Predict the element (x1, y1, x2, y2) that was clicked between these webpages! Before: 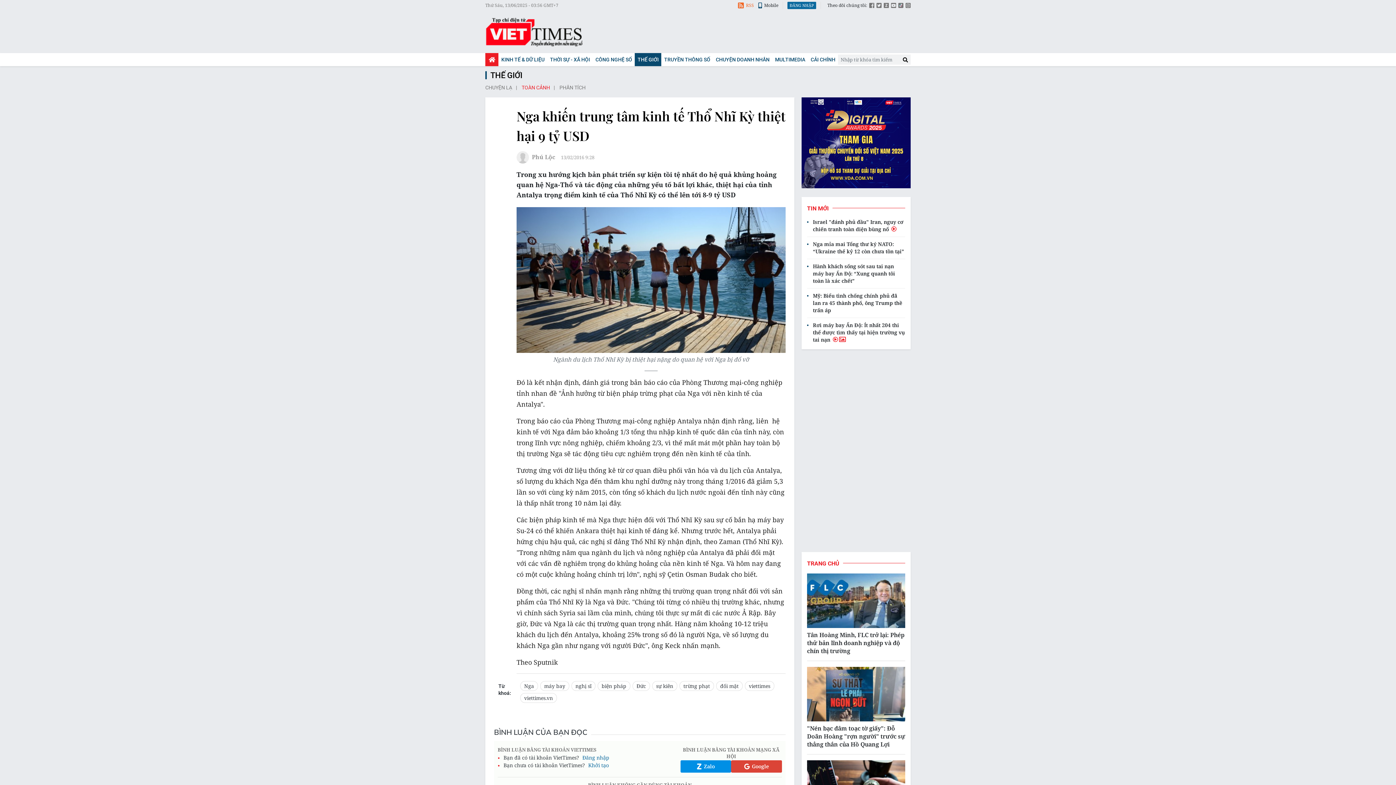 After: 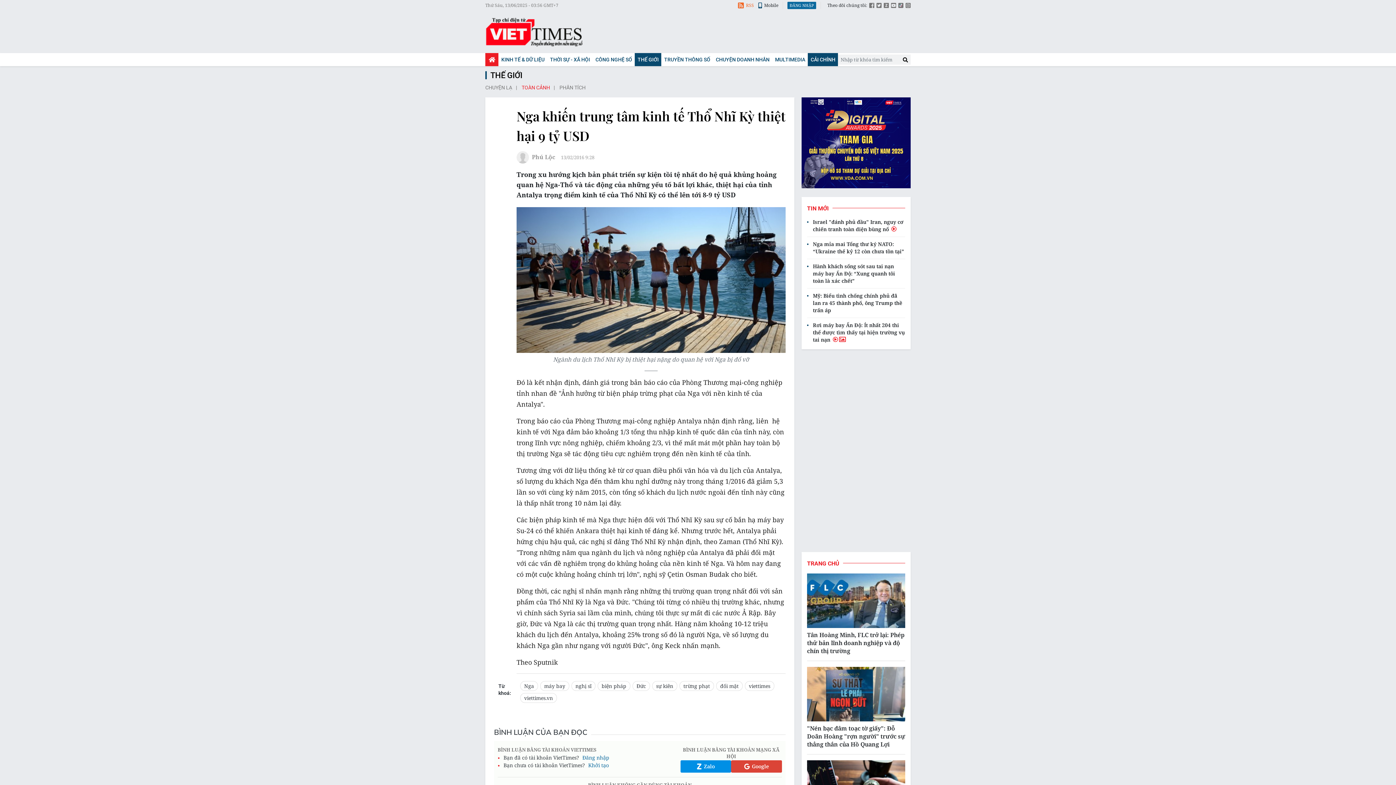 Action: label: CẢI CHÍNH bbox: (808, 53, 838, 66)